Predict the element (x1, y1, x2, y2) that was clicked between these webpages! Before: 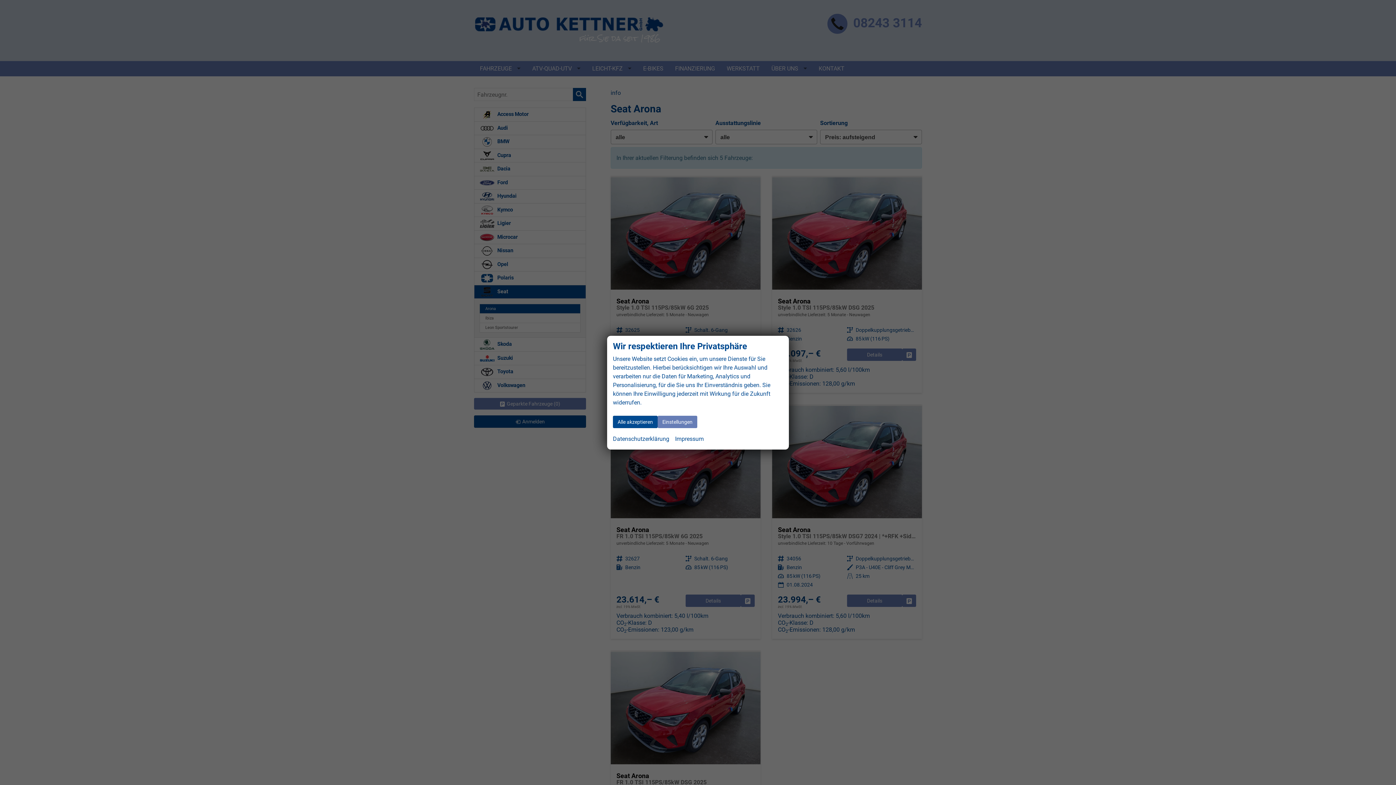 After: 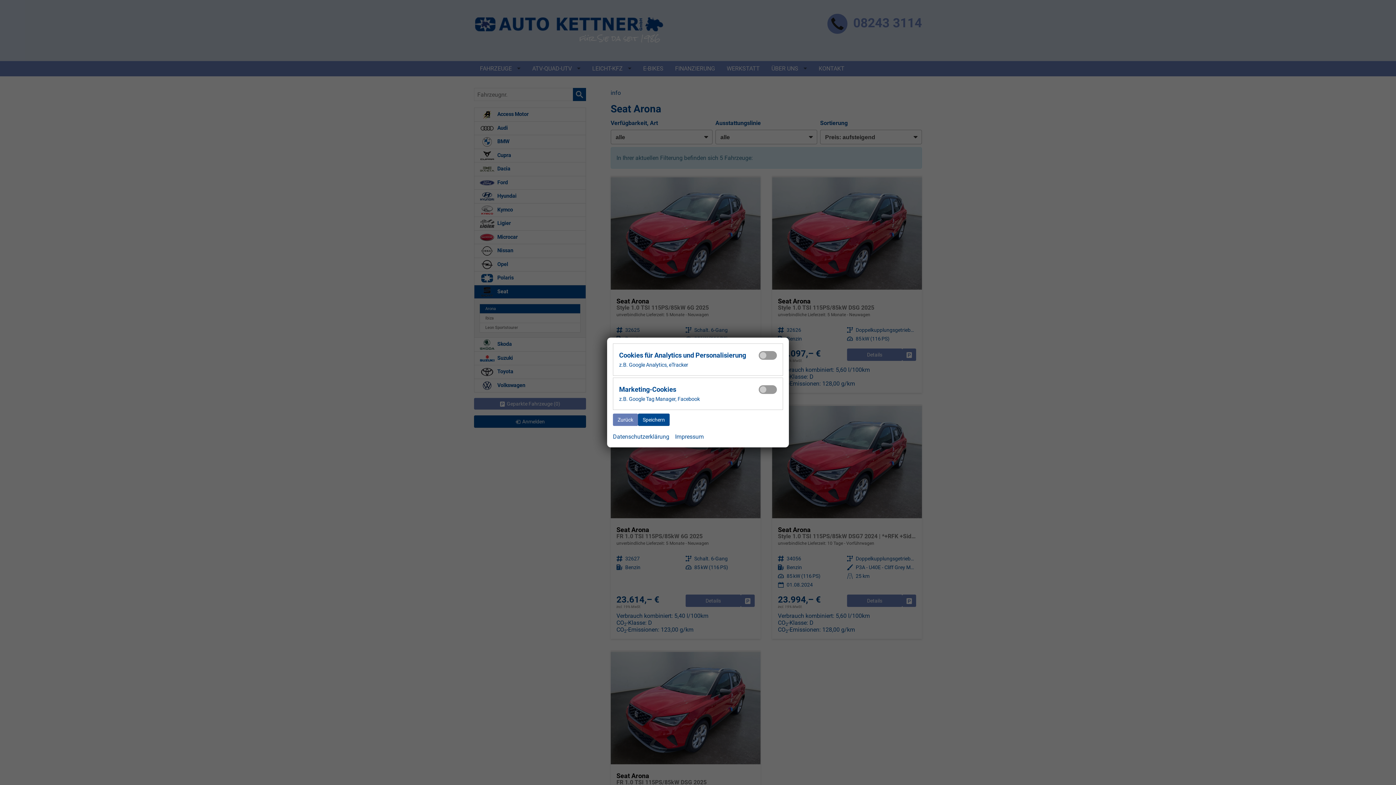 Action: label: Einstellungen bbox: (657, 415, 697, 428)